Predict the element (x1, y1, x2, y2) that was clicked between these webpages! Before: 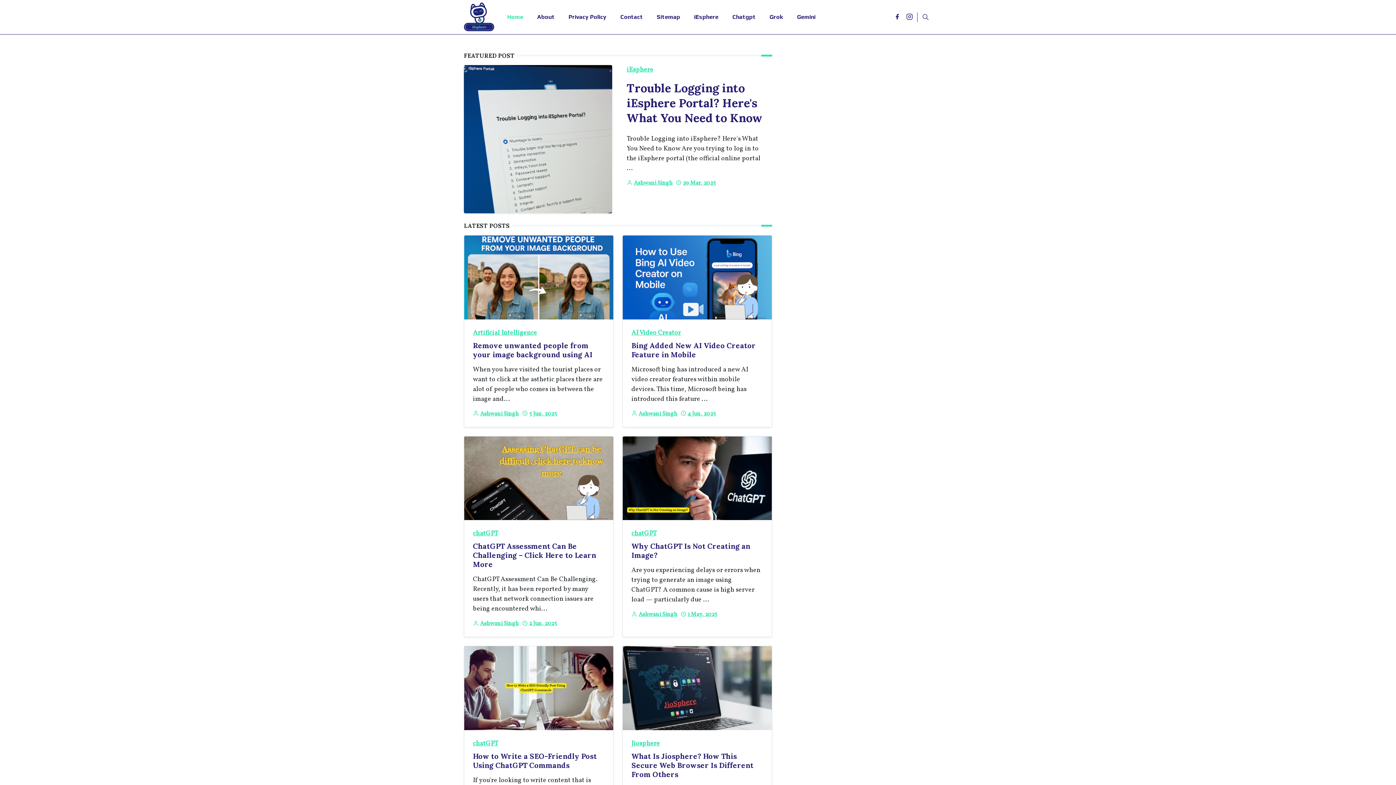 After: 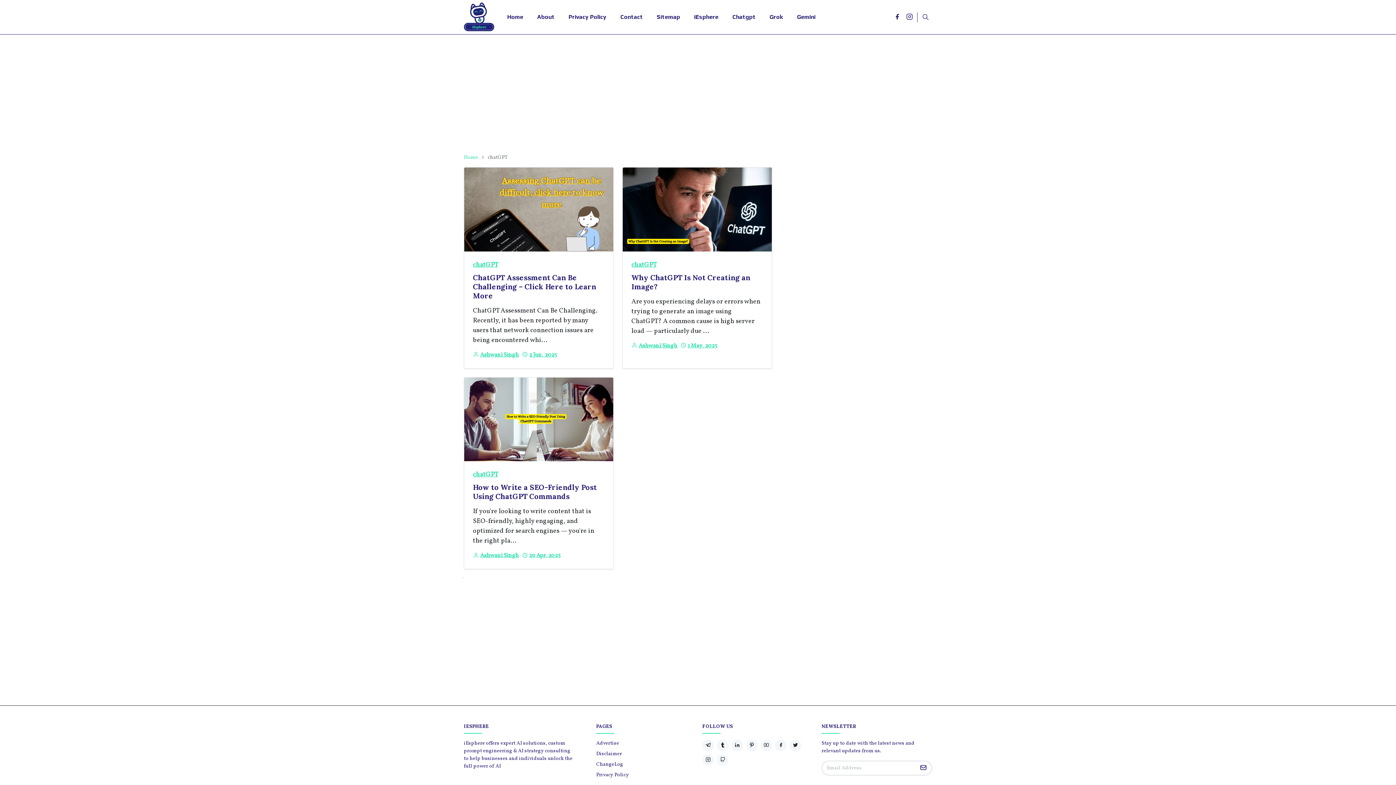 Action: label: chatGPT bbox: (473, 529, 498, 538)